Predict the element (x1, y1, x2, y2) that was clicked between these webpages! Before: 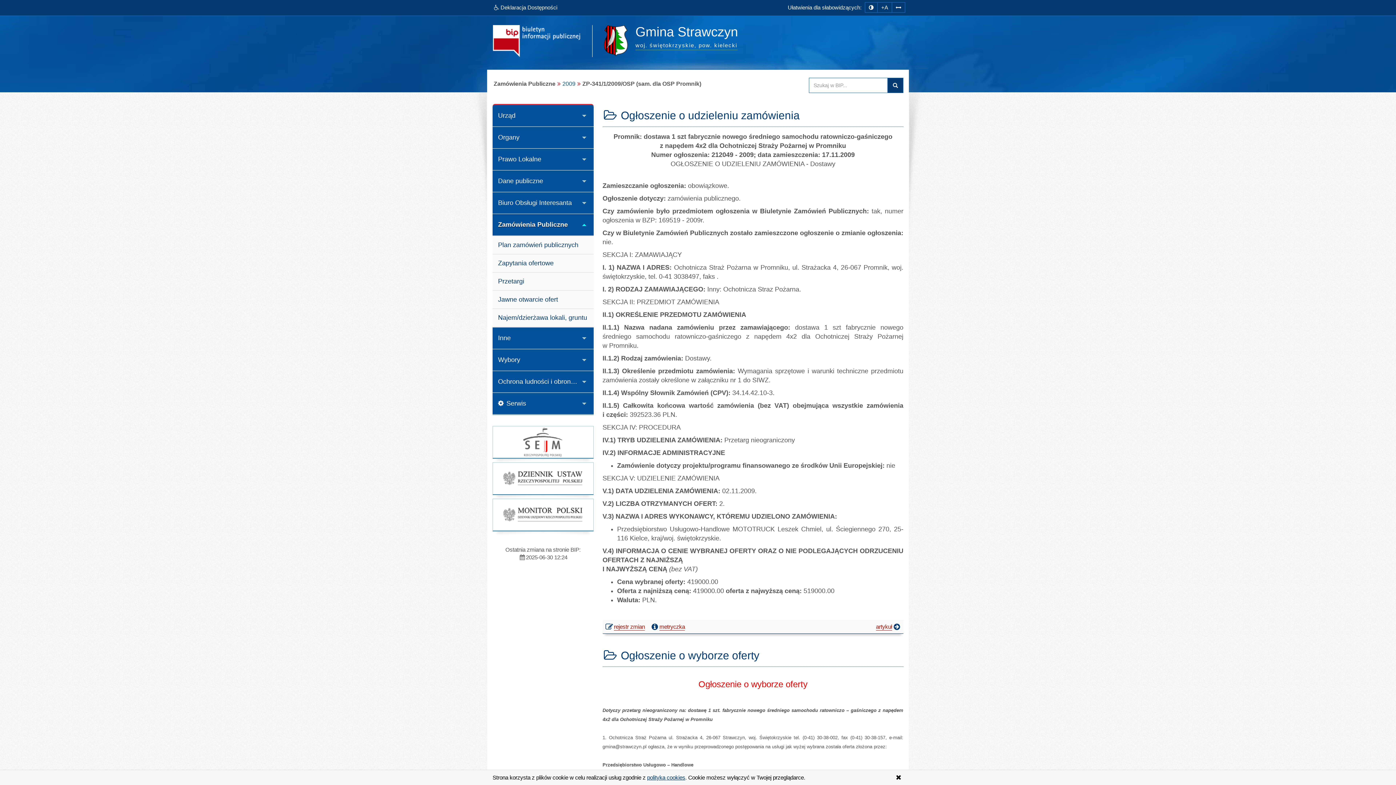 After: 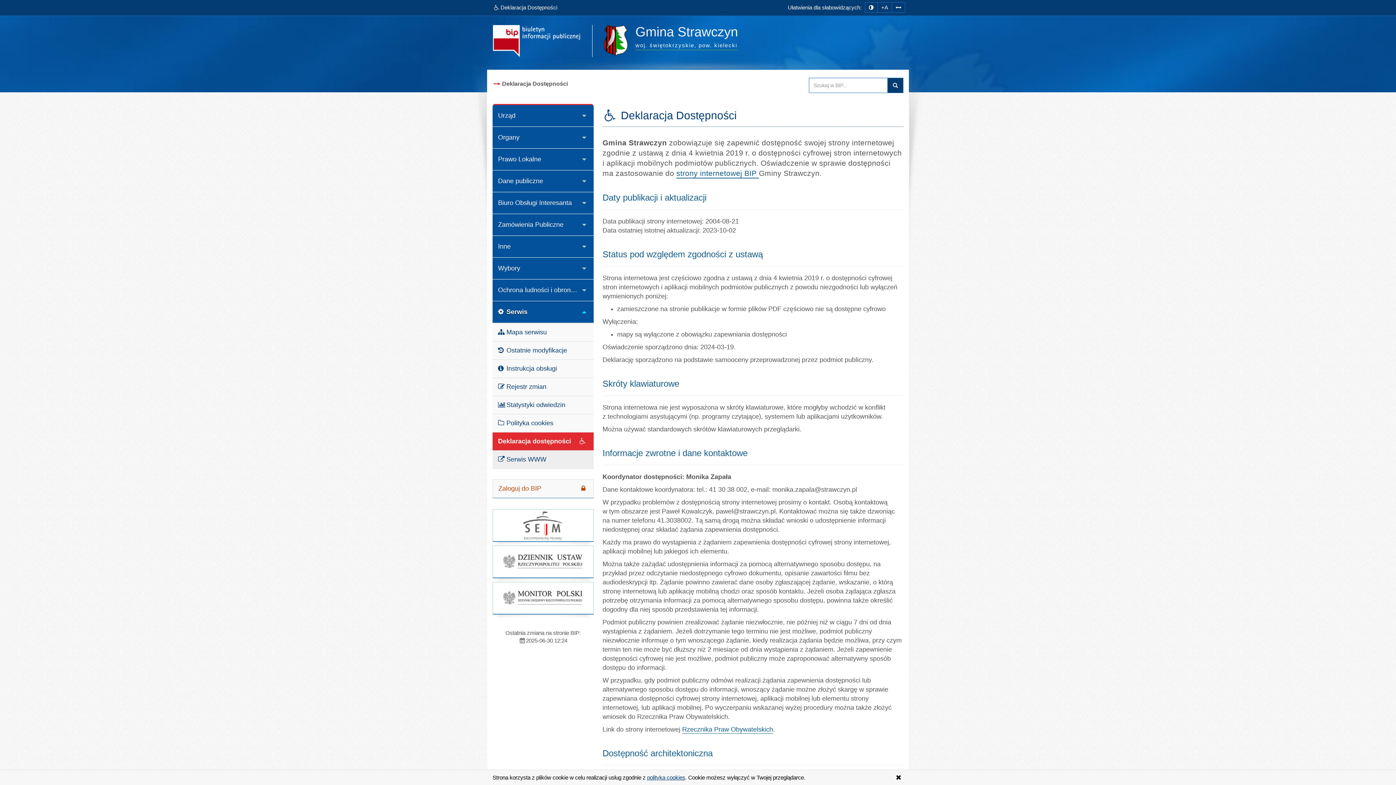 Action: bbox: (490, 2, 560, 12) label:  Deklaracja Dostępności